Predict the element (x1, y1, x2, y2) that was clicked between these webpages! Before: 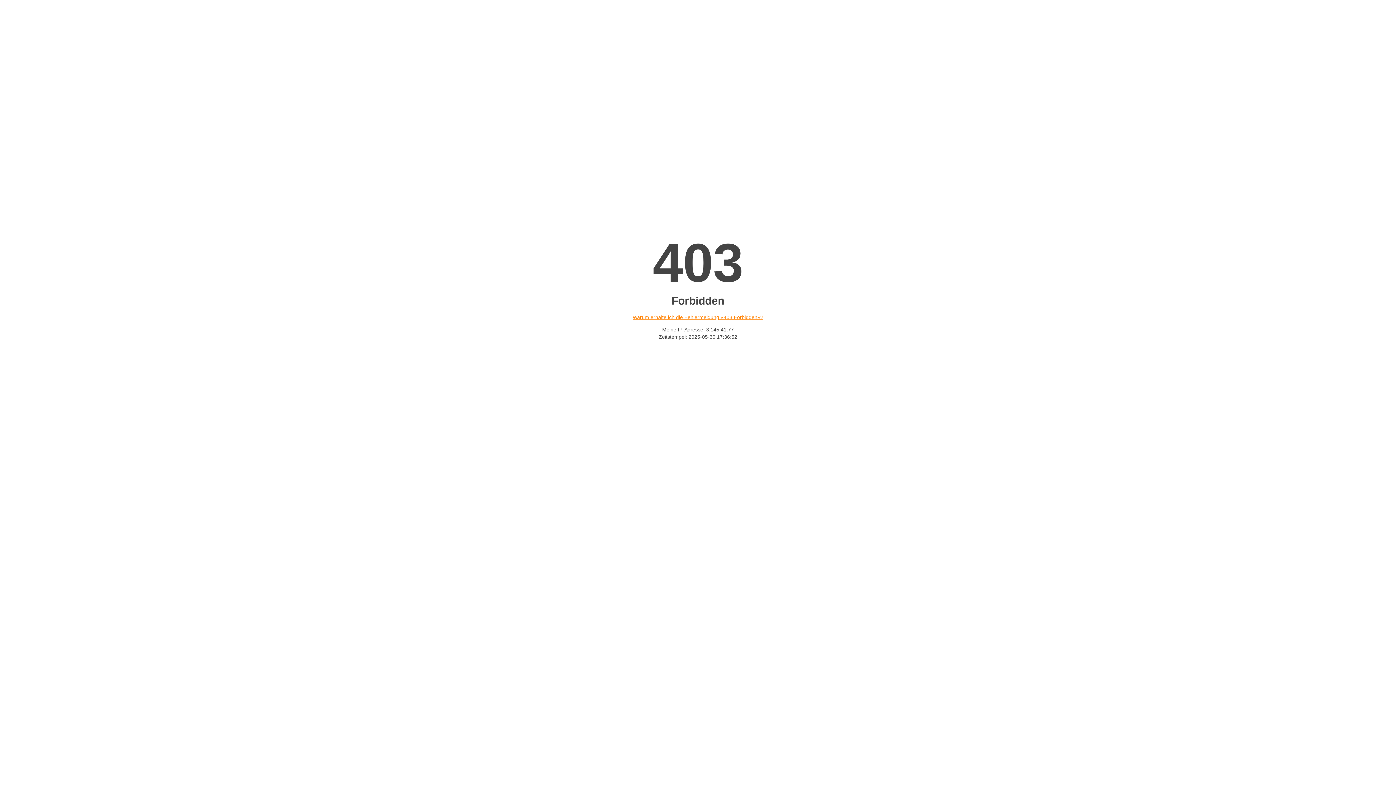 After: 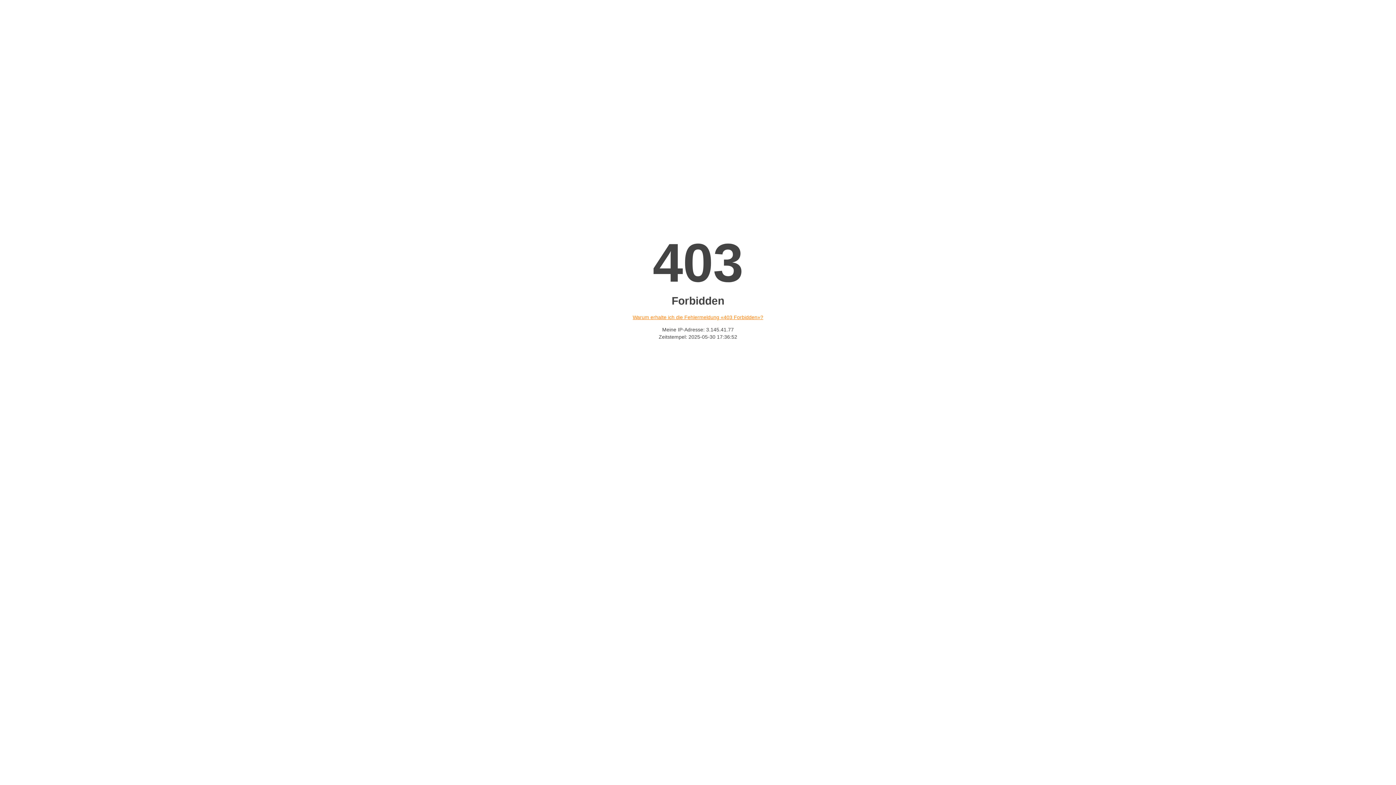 Action: label: Warum erhalte ich die Fehlermeldung «403 Forbidden»? bbox: (632, 314, 763, 320)